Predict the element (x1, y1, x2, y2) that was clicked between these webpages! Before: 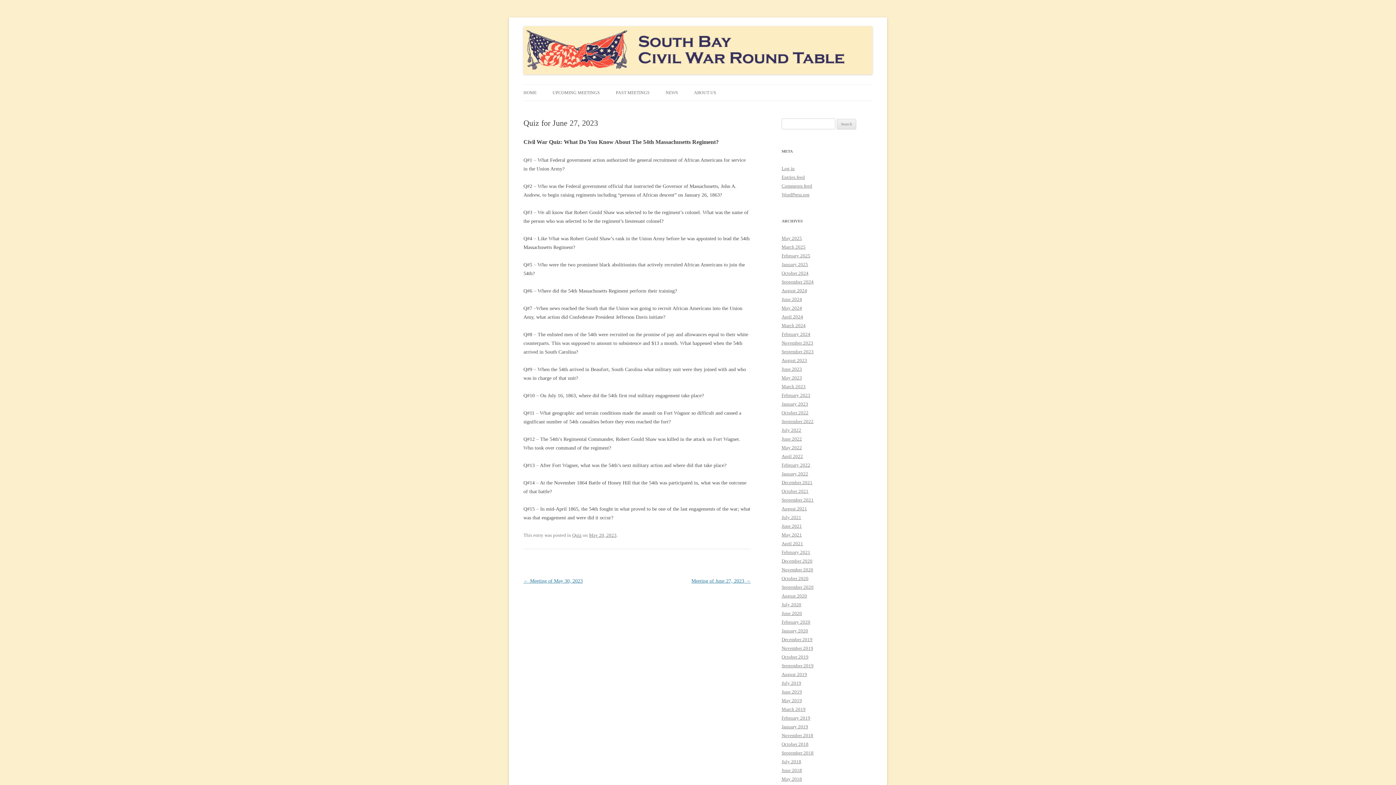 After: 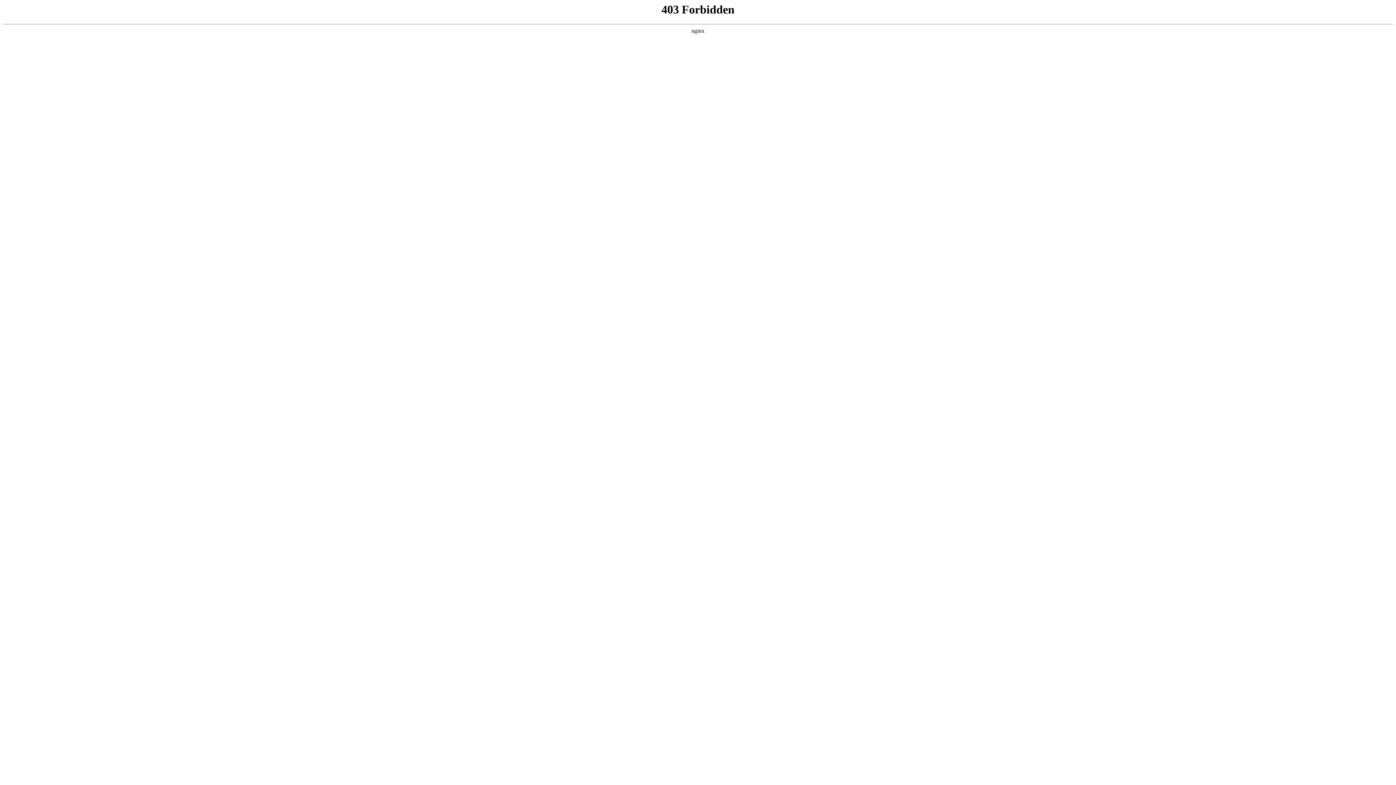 Action: label: WordPress.org bbox: (781, 192, 809, 197)